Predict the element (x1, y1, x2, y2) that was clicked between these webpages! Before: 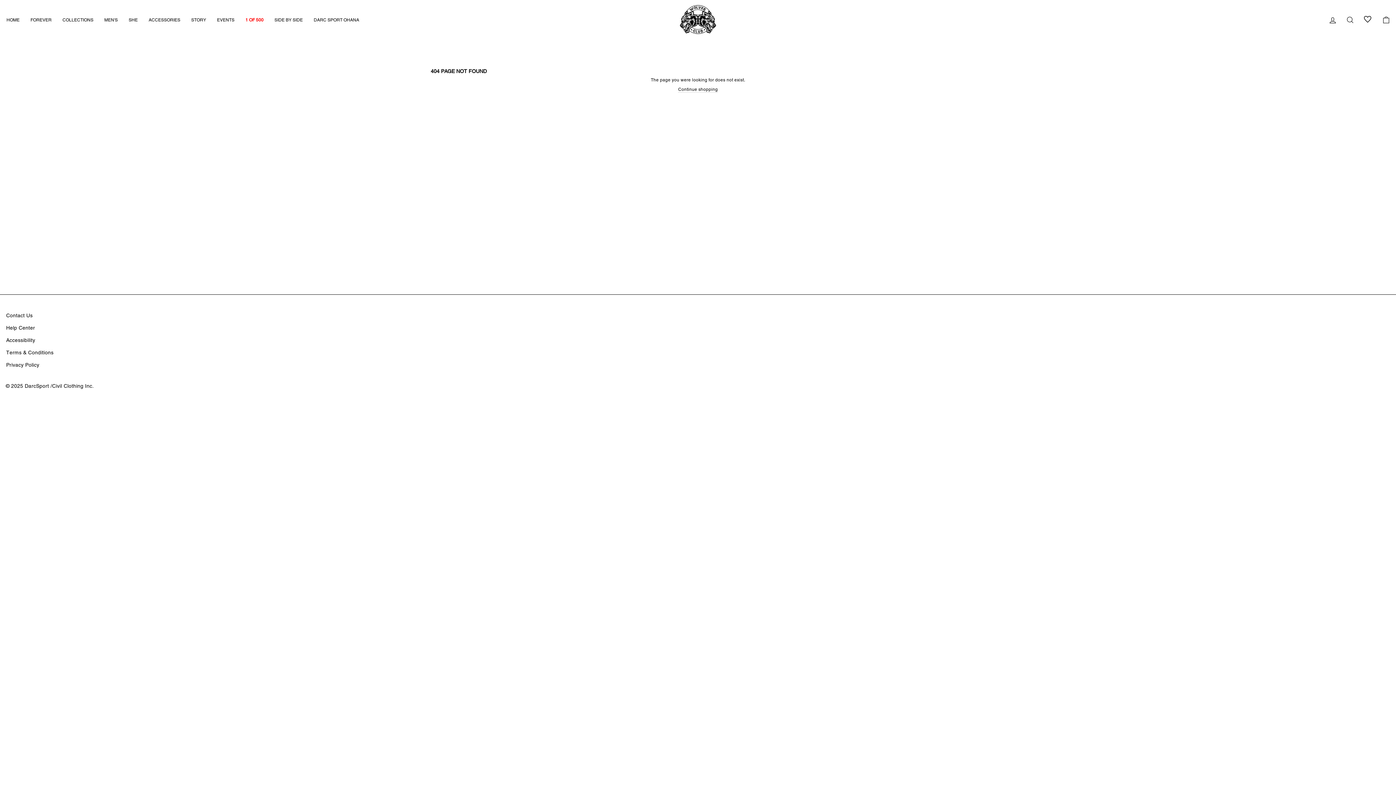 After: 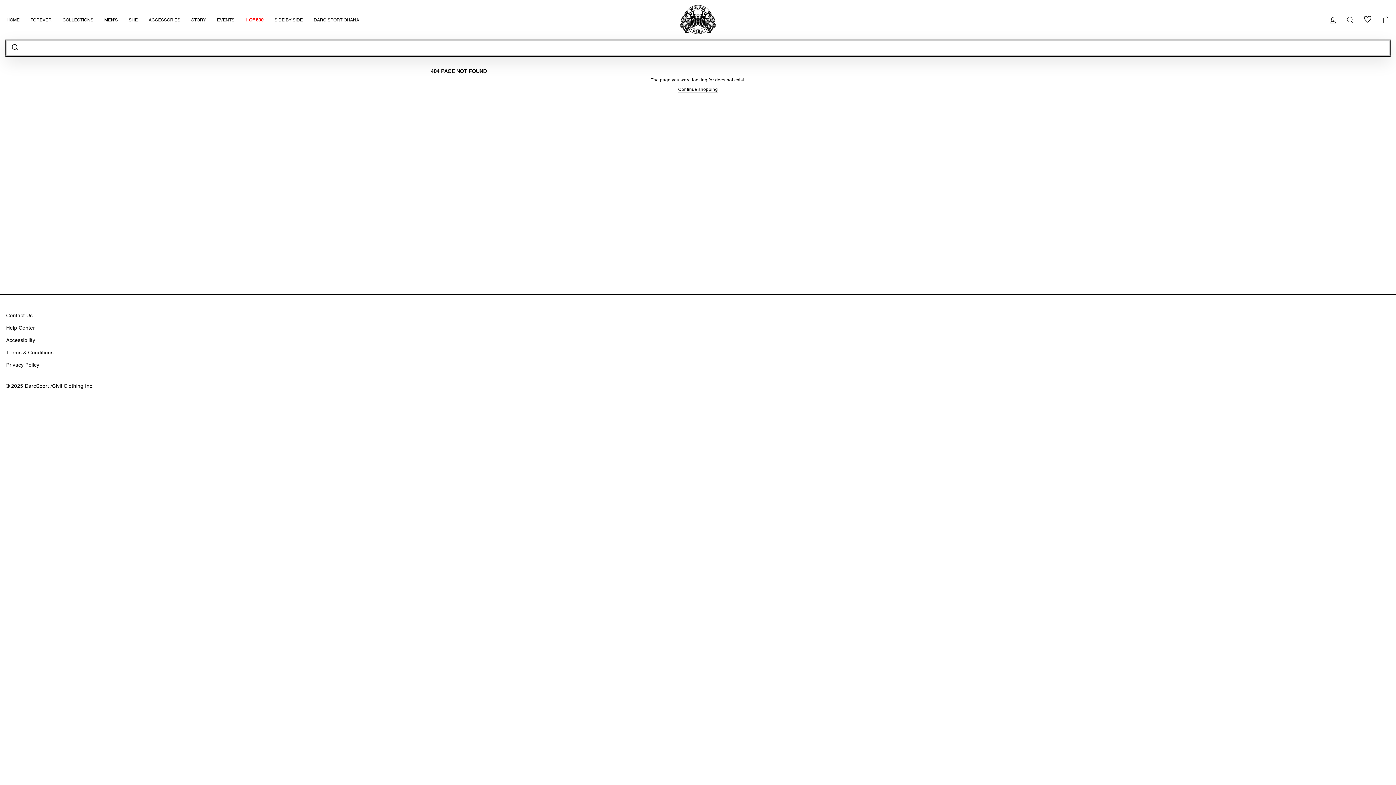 Action: bbox: (1341, 12, 1359, 27) label: SEARCH